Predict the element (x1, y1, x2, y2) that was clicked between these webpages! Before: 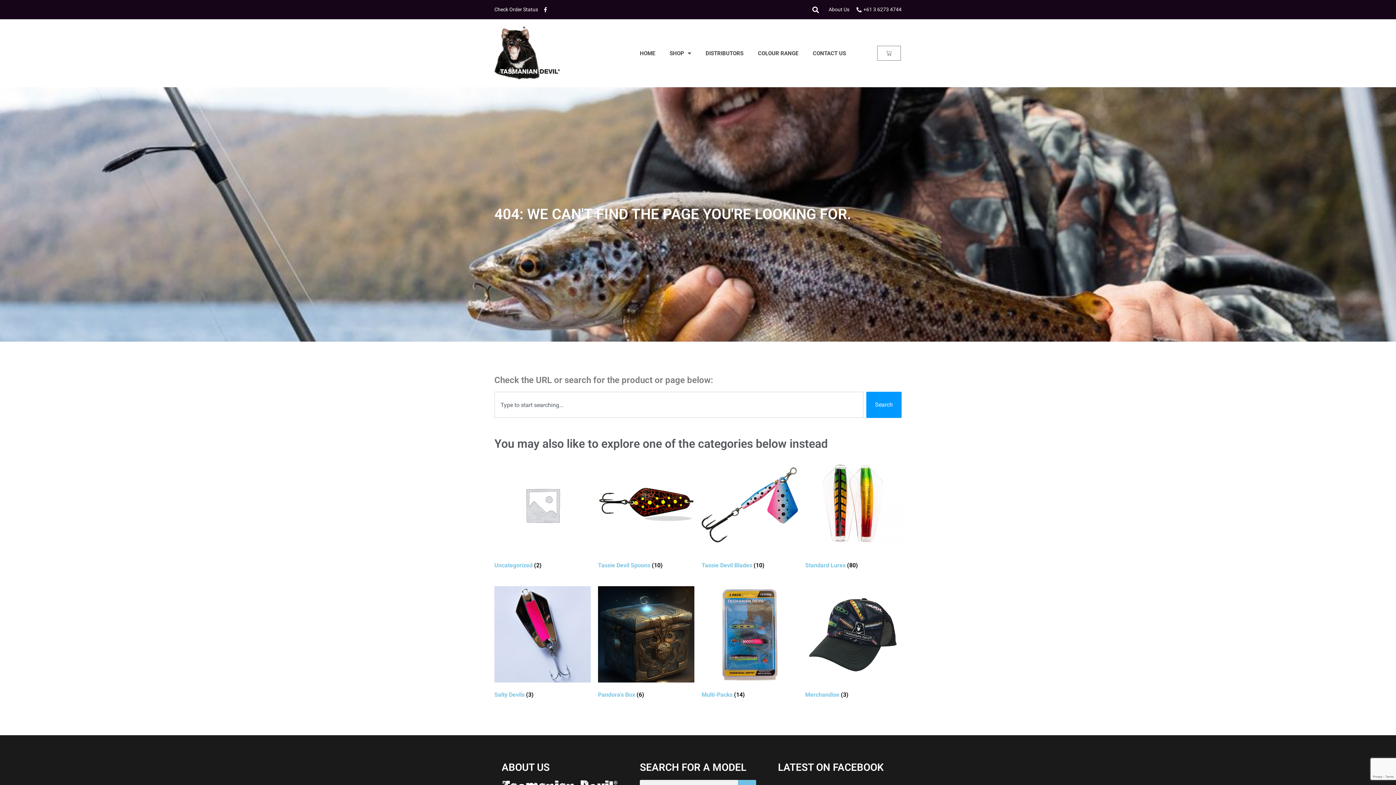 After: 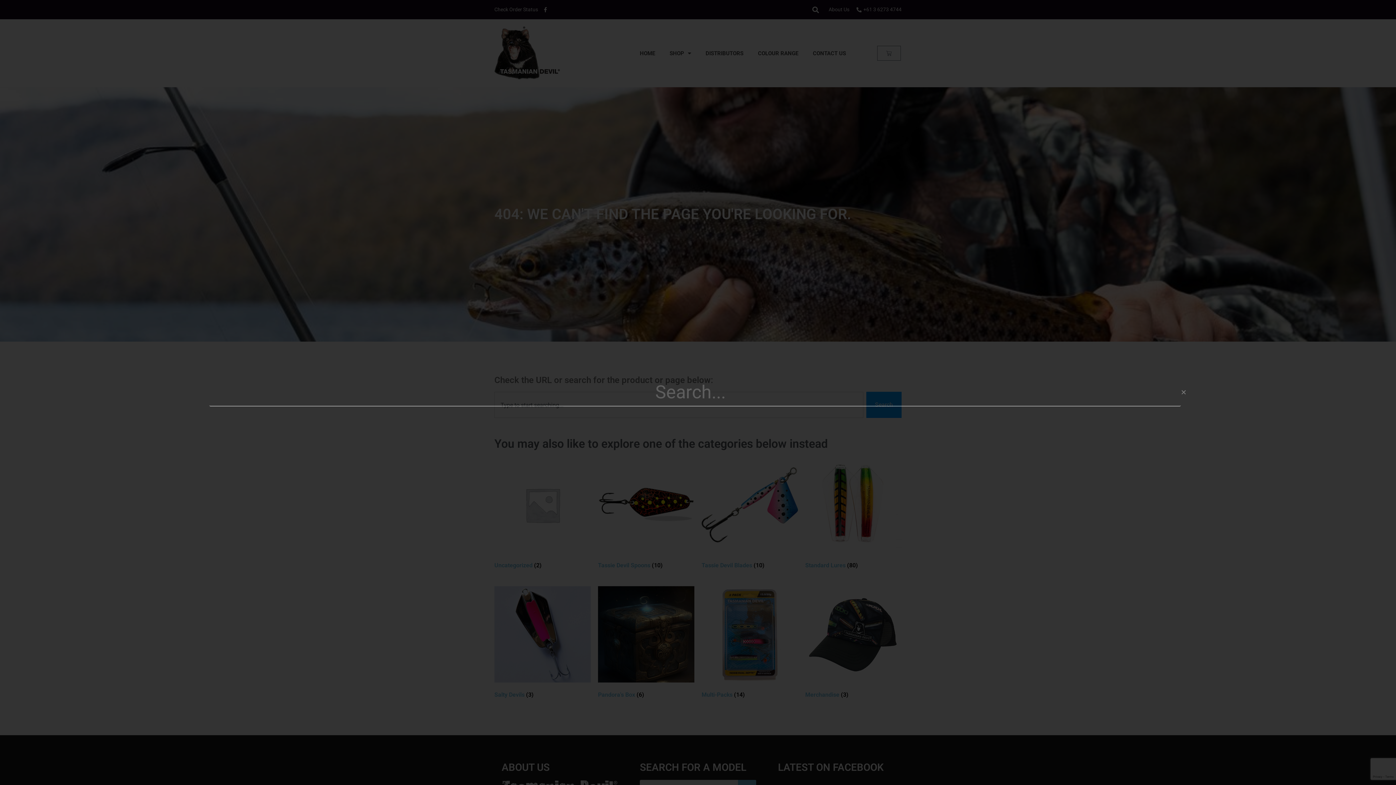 Action: bbox: (809, 3, 821, 15) label: Search